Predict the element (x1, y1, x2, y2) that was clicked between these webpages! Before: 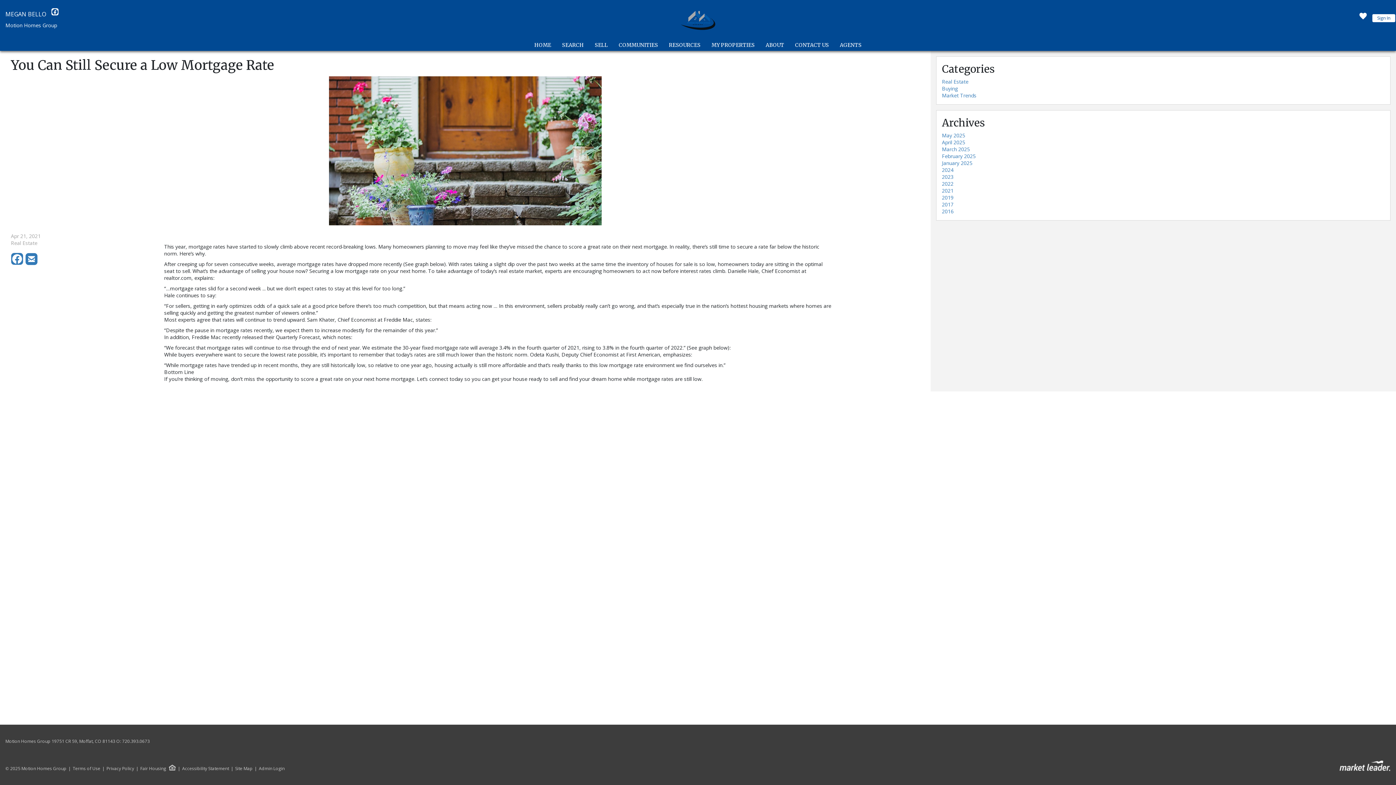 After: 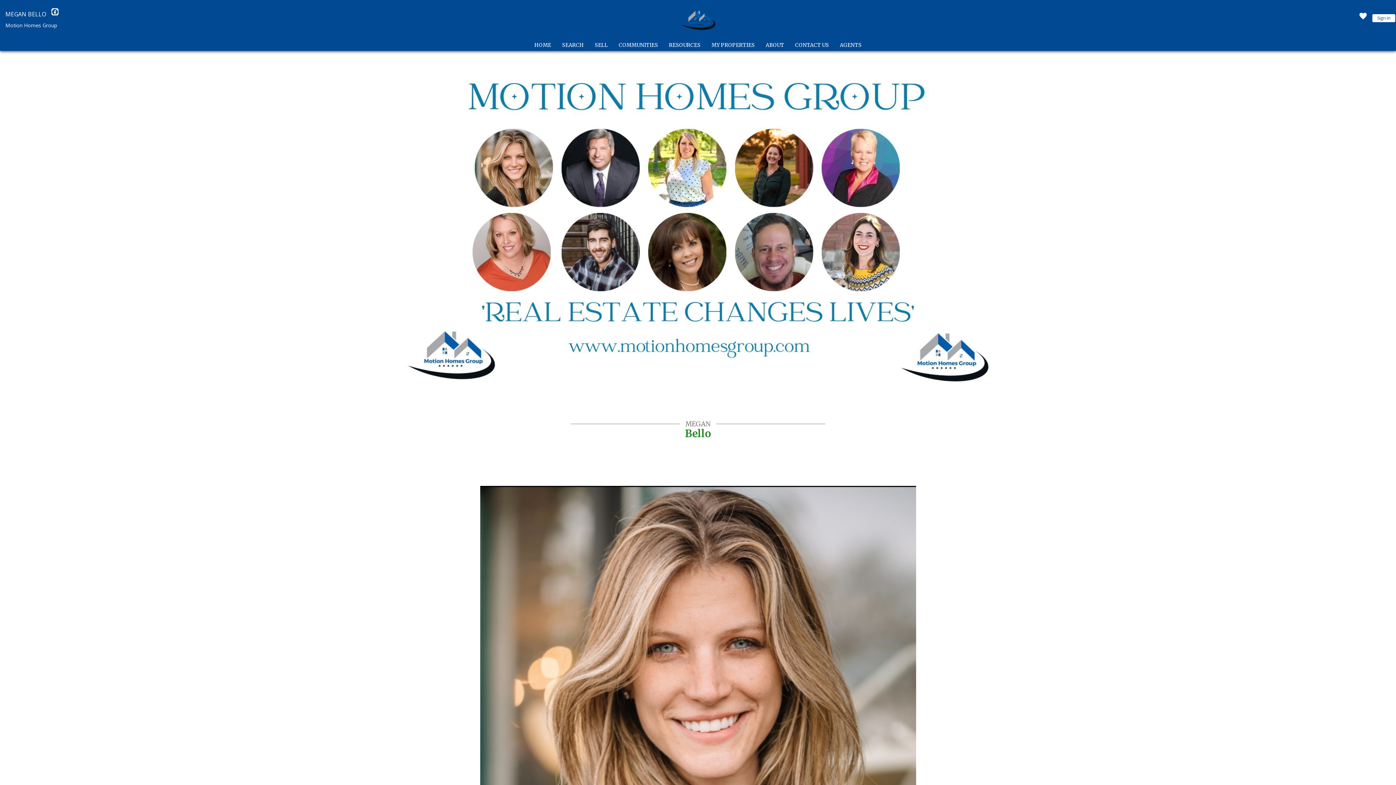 Action: bbox: (838, 40, 863, 50) label: AGENTS